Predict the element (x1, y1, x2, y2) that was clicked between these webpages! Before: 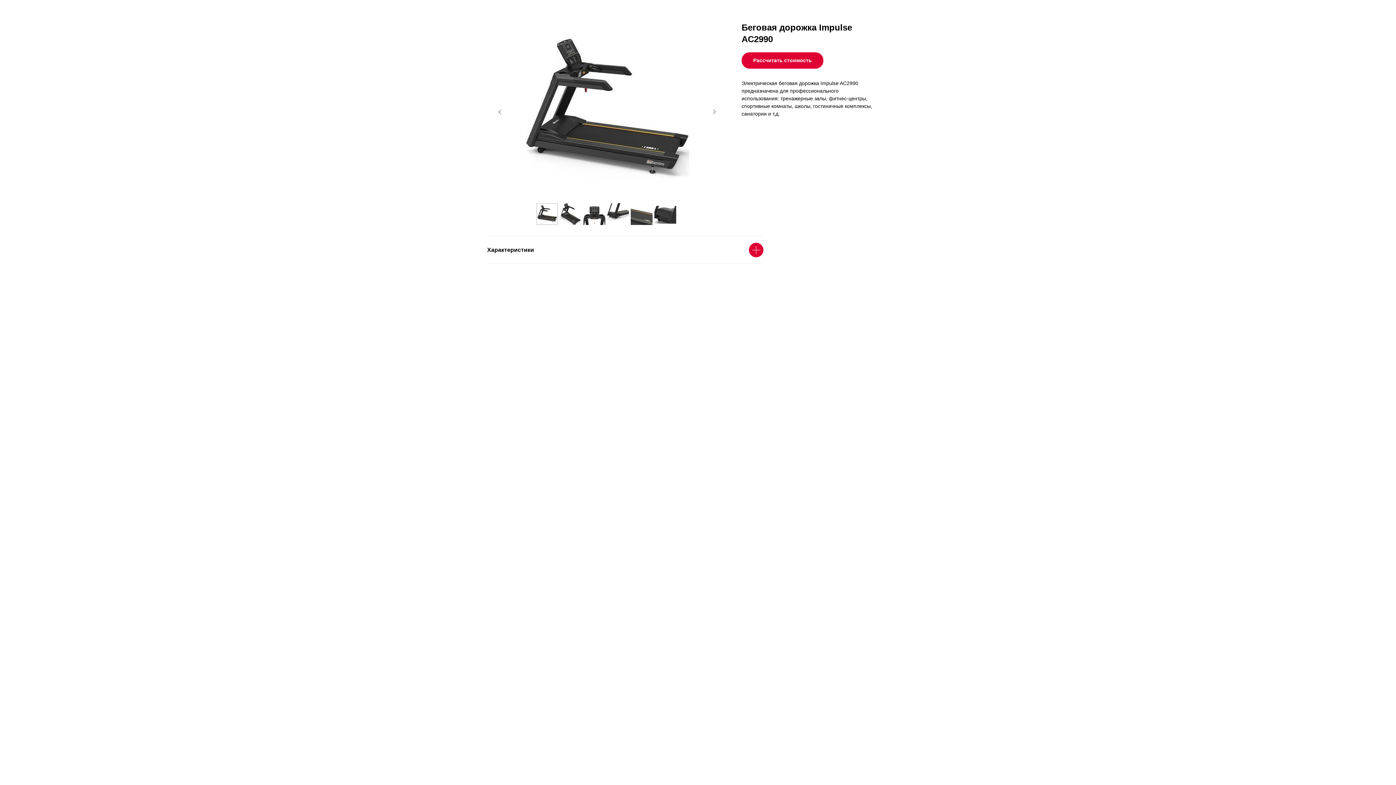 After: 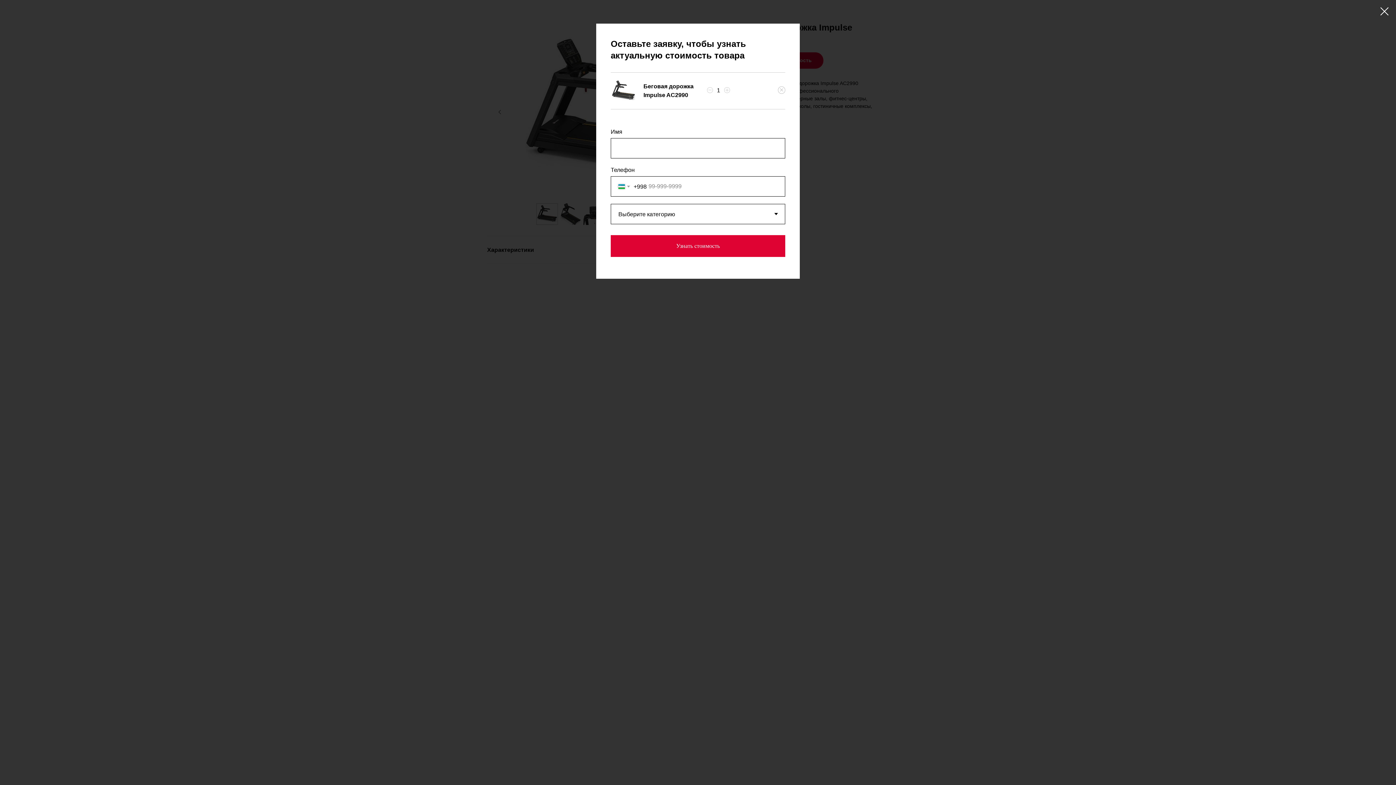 Action: bbox: (741, 52, 823, 68) label: Рассчитать стоимость